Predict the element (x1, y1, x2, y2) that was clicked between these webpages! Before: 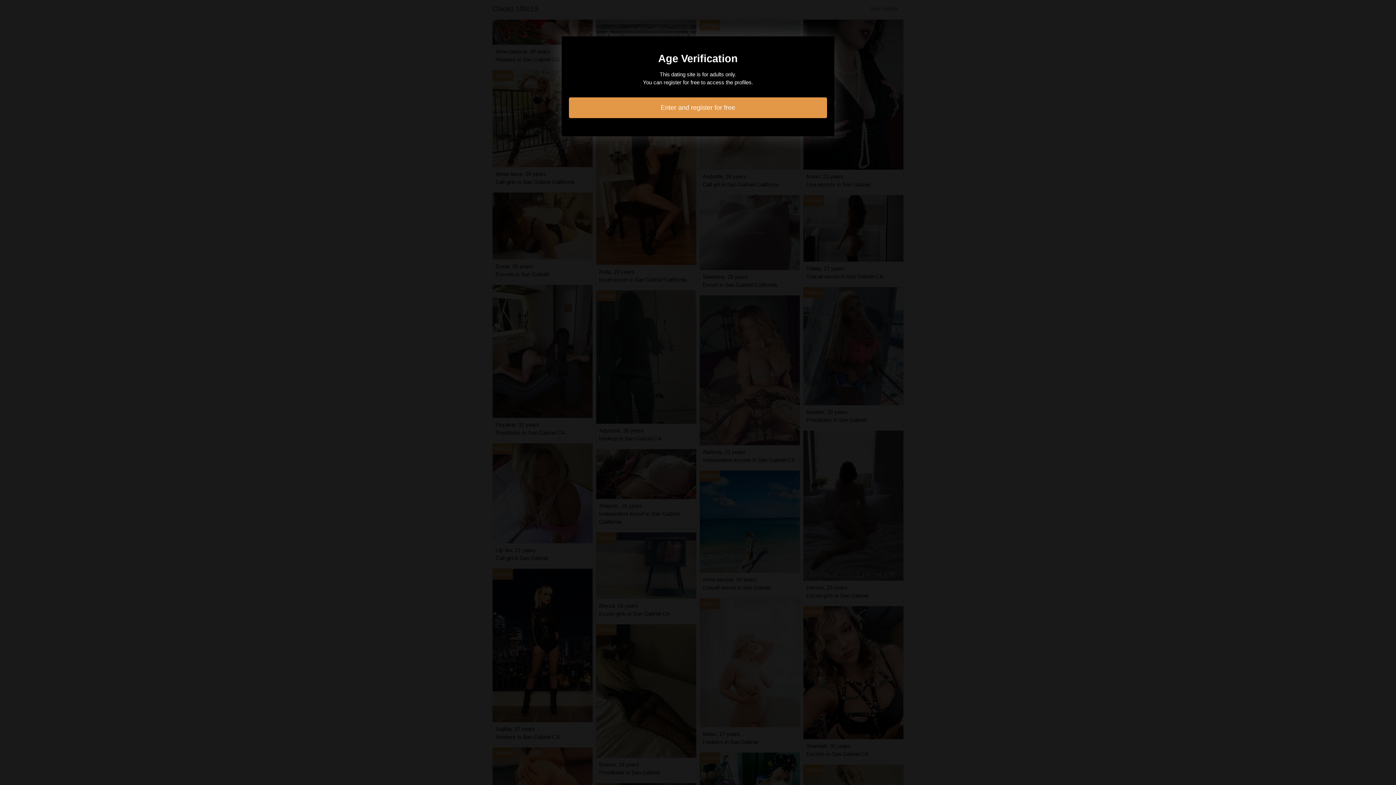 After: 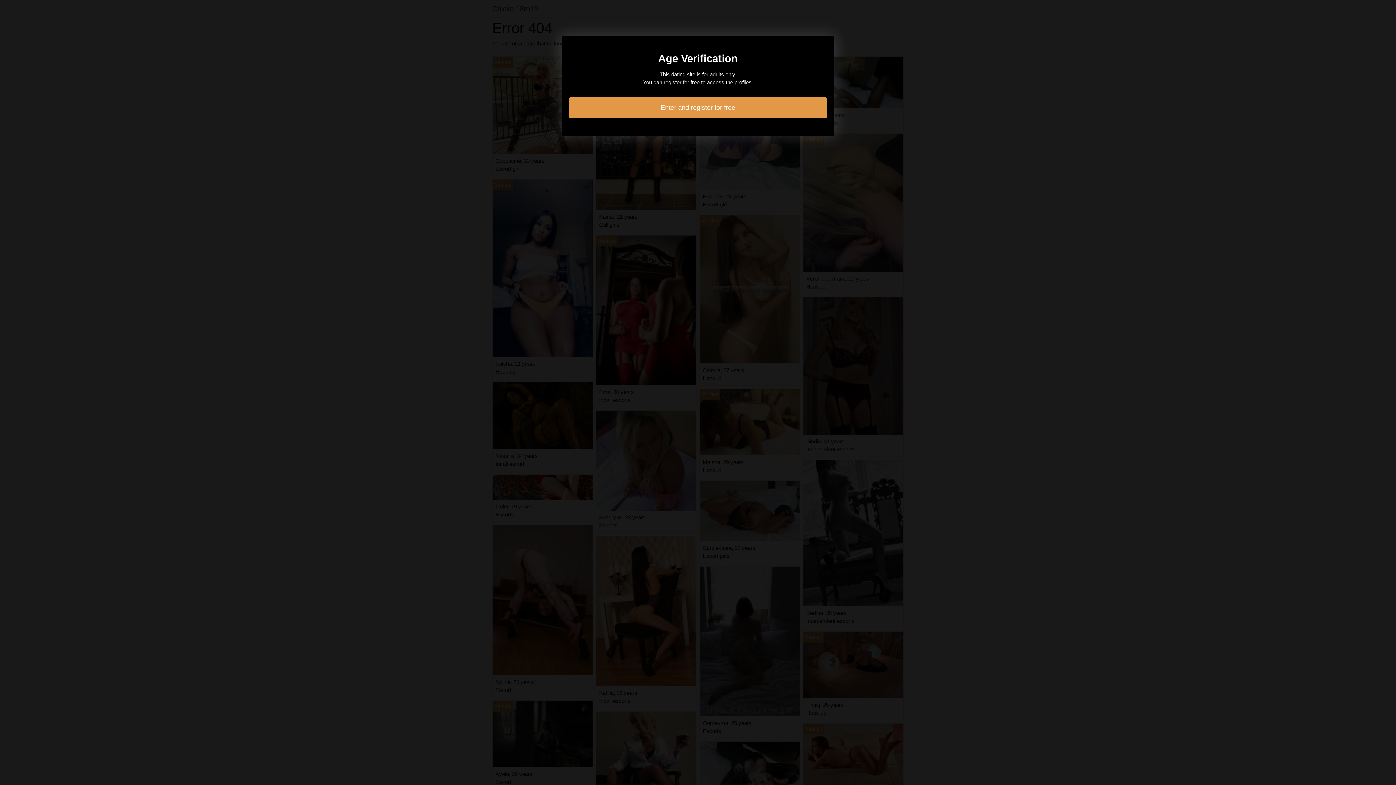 Action: label: Enter and register for free bbox: (569, 97, 827, 118)